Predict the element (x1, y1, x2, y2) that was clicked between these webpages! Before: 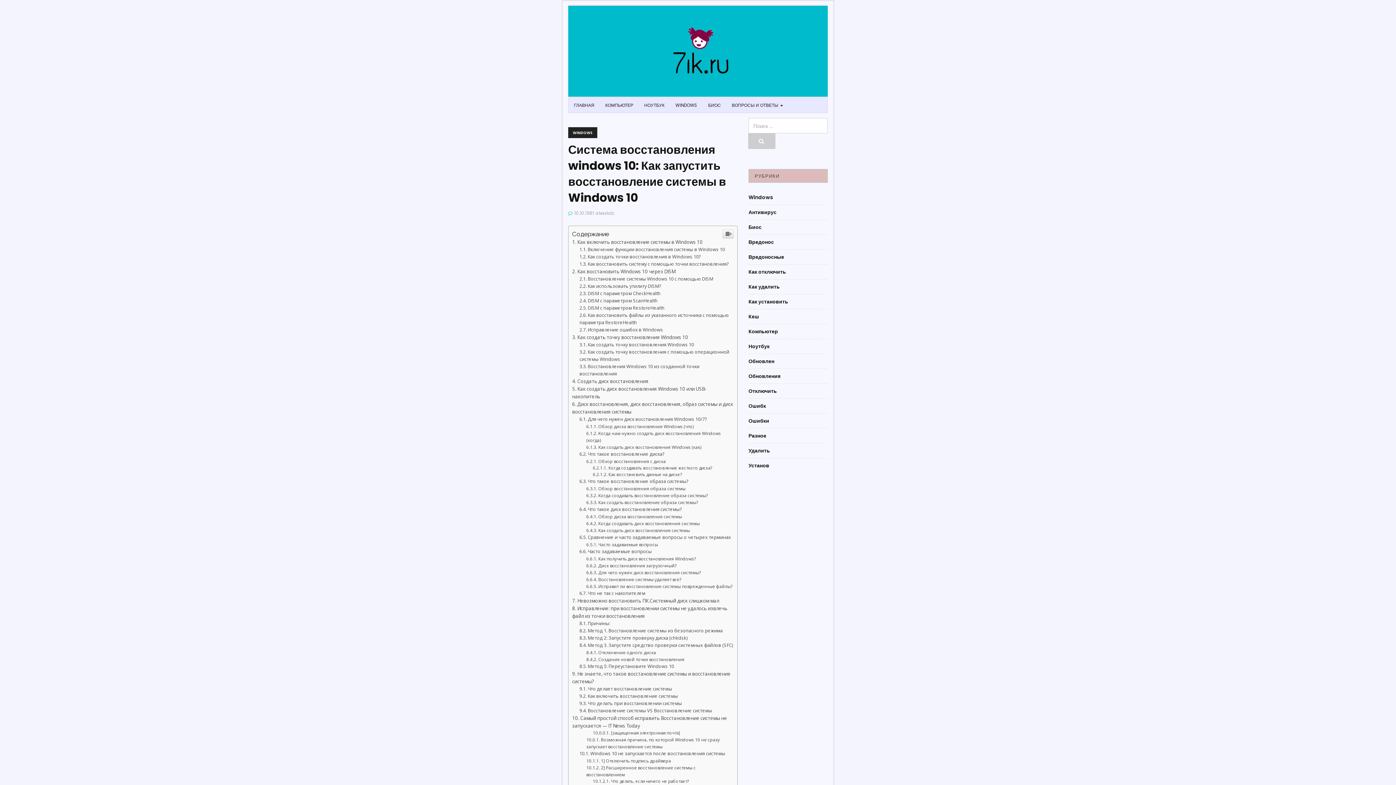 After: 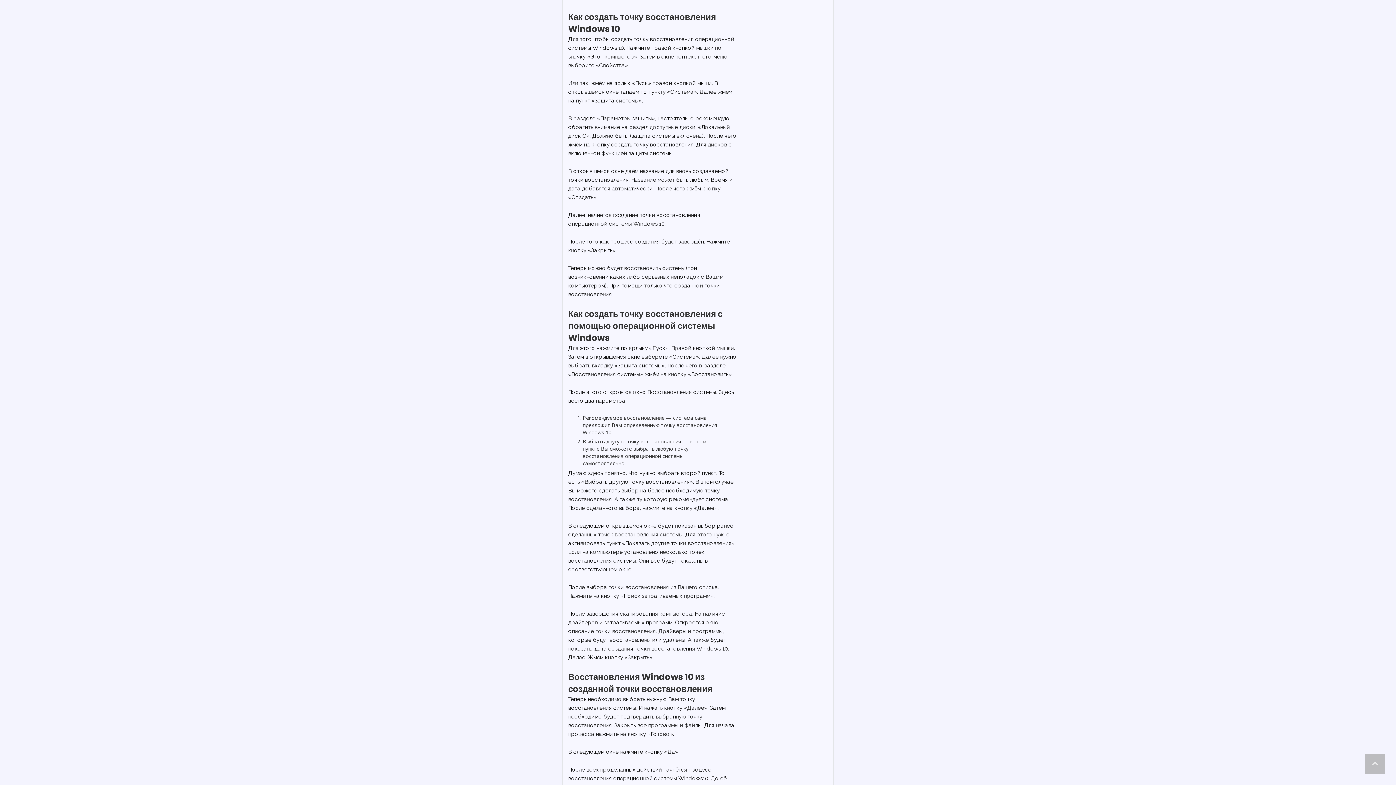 Action: bbox: (579, 740, 694, 746) label: Как создать точку восстановления Windows 10